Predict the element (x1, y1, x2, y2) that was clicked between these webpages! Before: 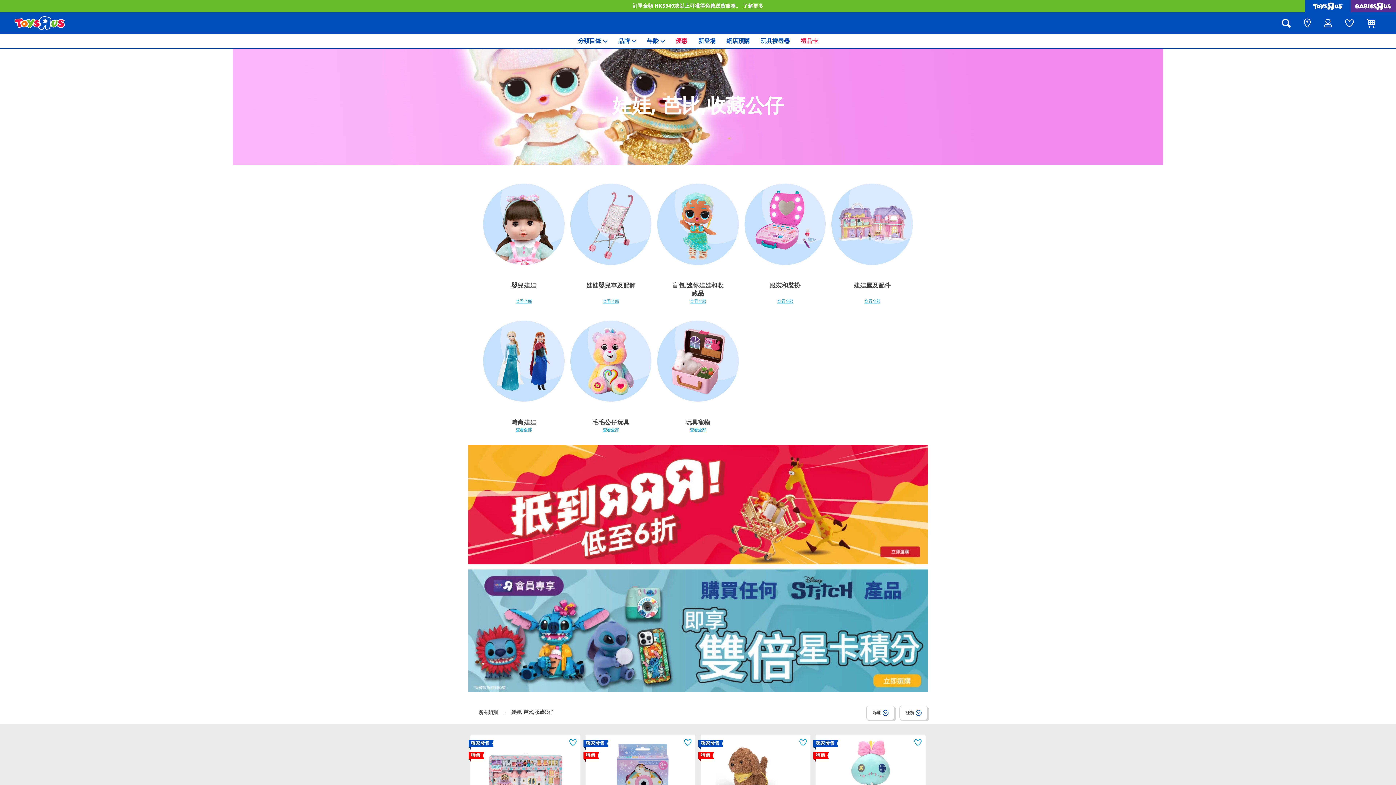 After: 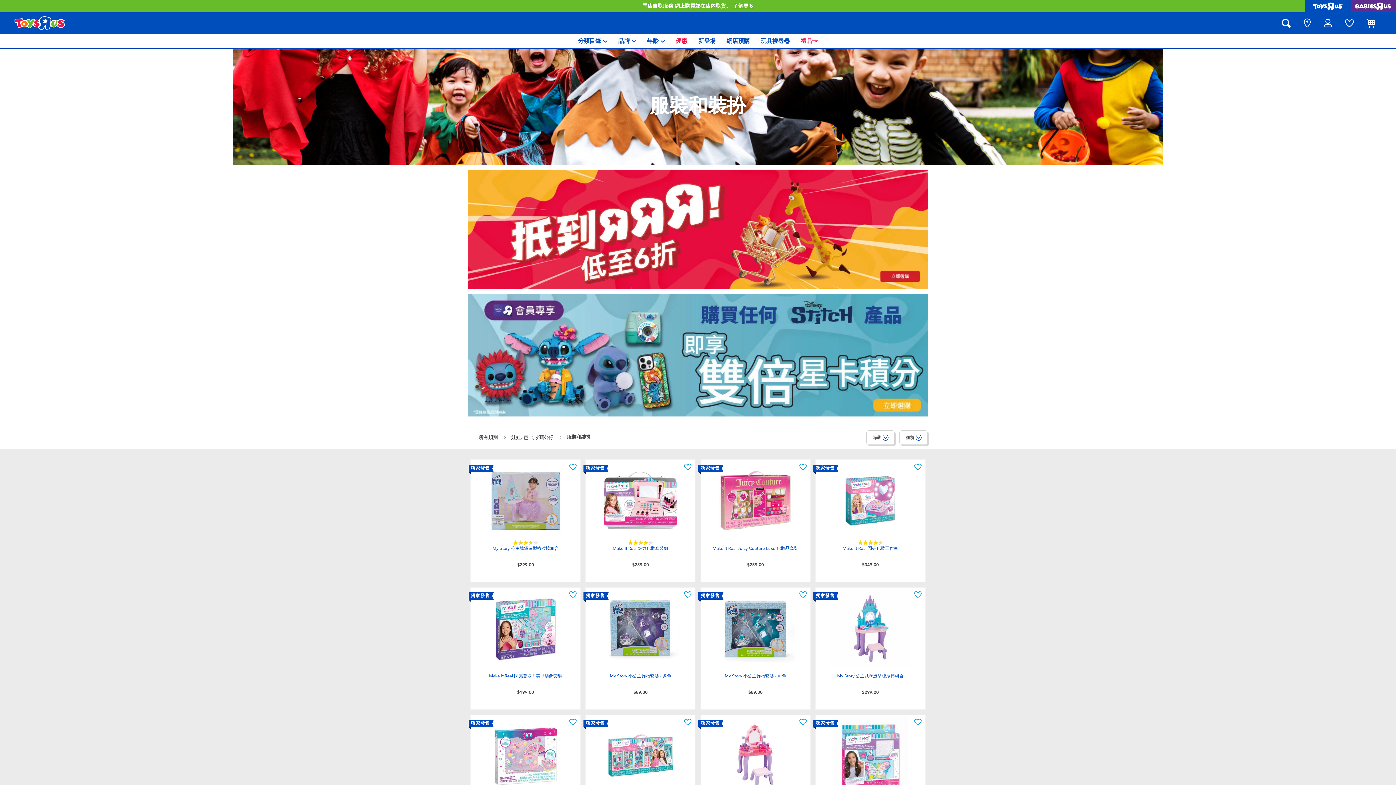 Action: bbox: (769, 281, 800, 289) label: 服裝和裝扮